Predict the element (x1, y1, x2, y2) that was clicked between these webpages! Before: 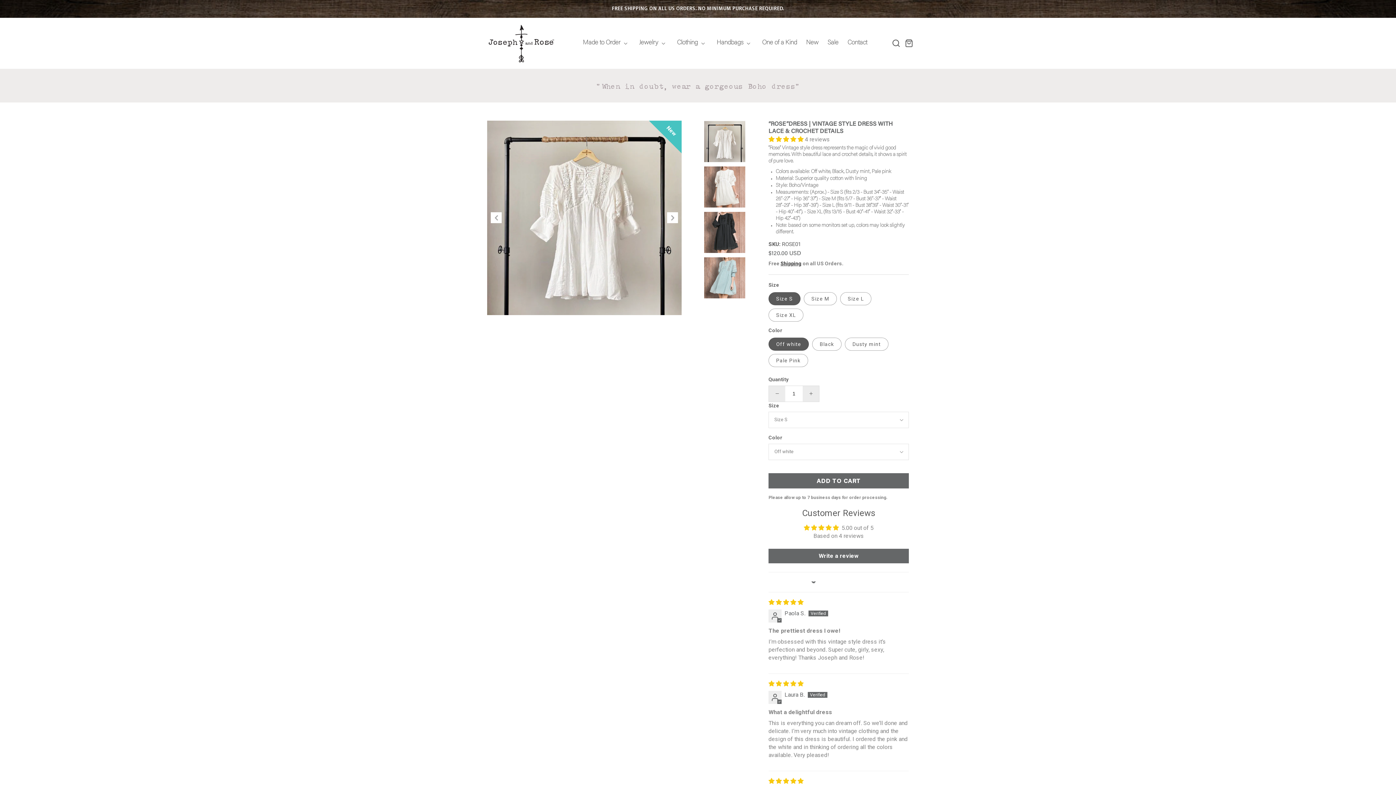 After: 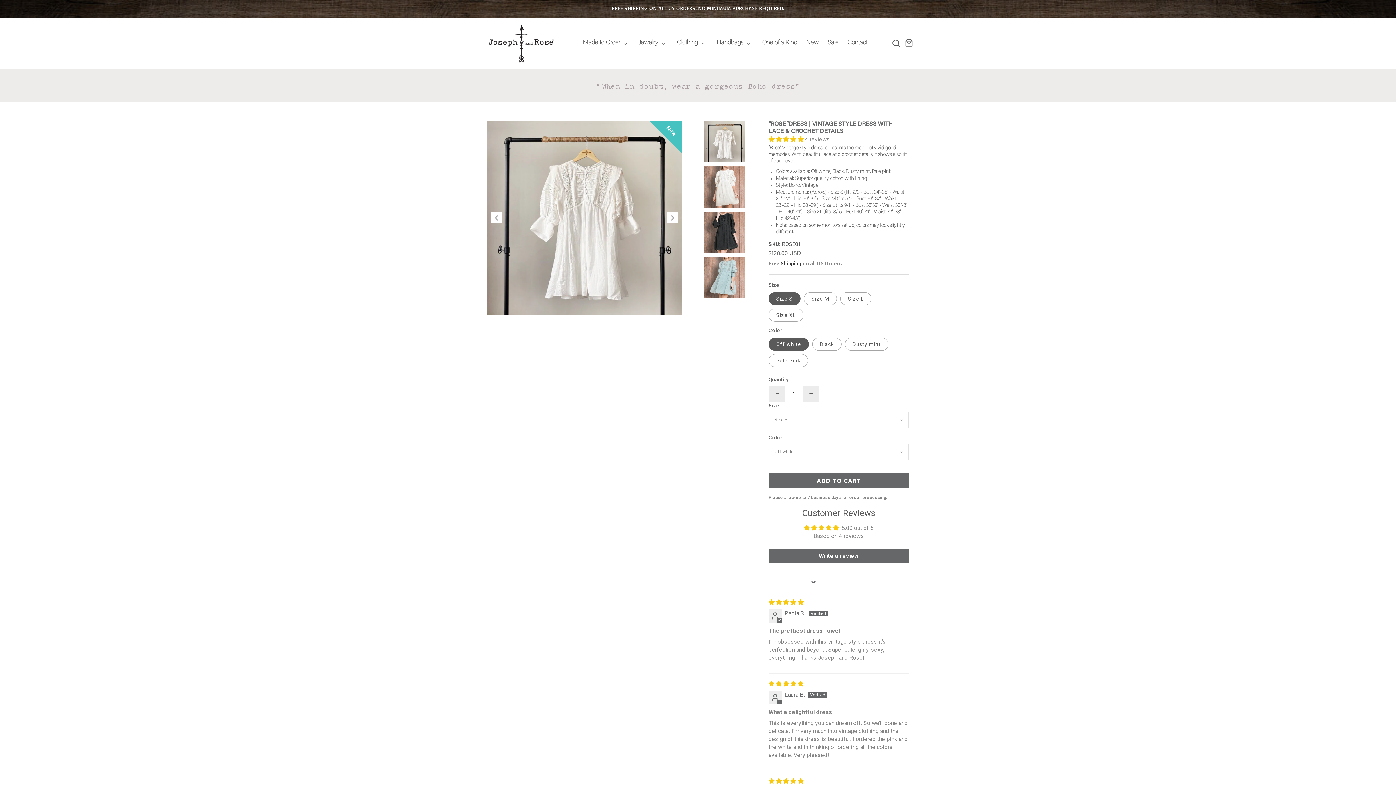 Action: label: 5.00 stars bbox: (768, 135, 805, 142)